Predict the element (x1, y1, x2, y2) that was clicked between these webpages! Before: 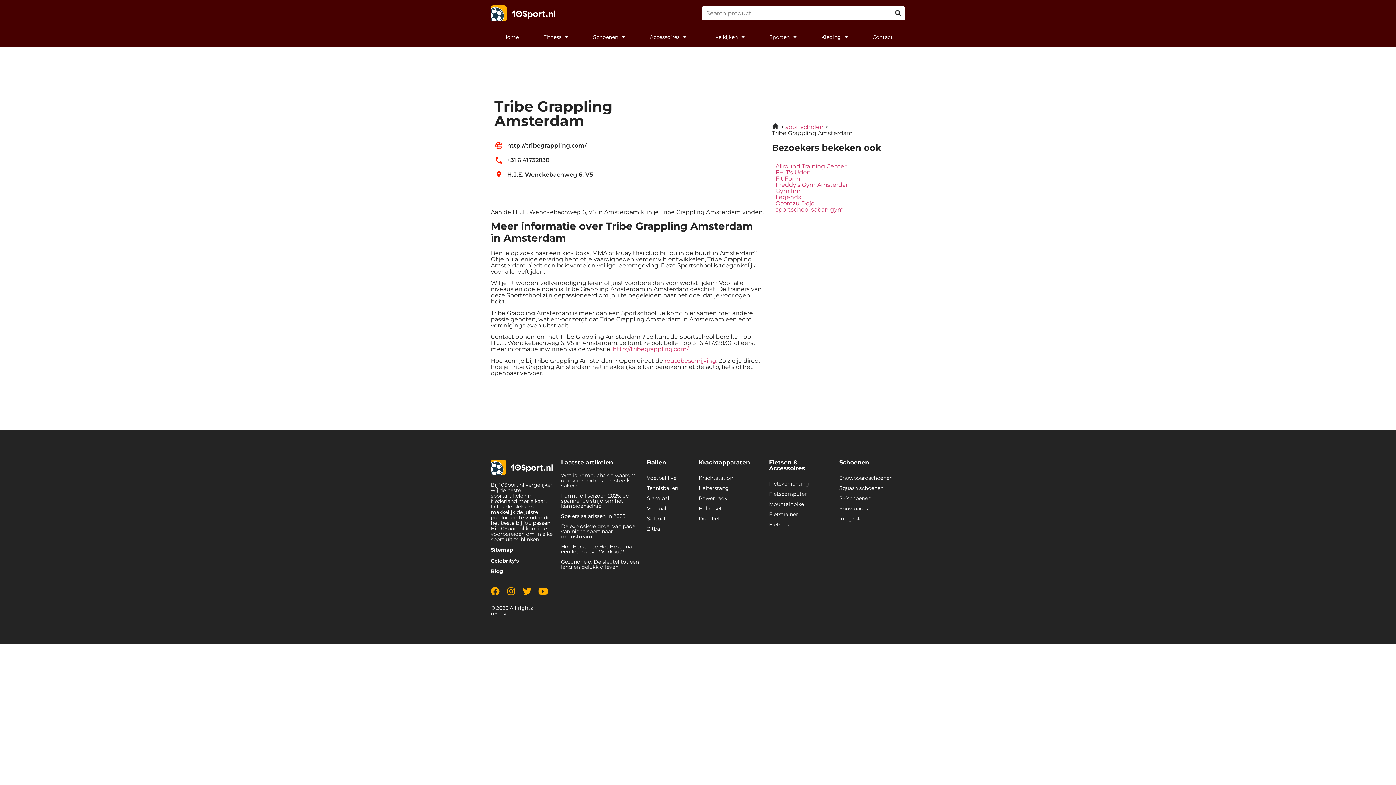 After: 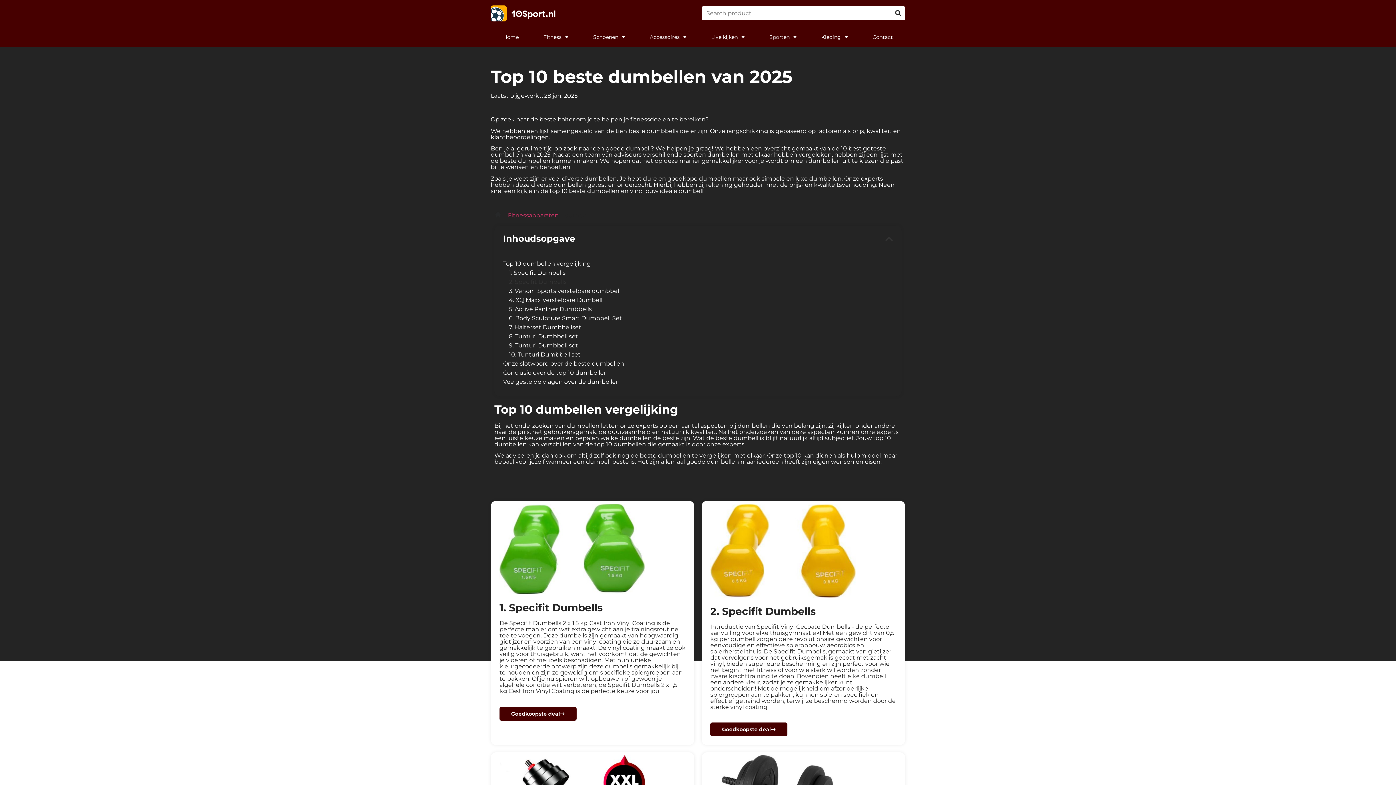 Action: bbox: (698, 515, 721, 522) label: Dumbell